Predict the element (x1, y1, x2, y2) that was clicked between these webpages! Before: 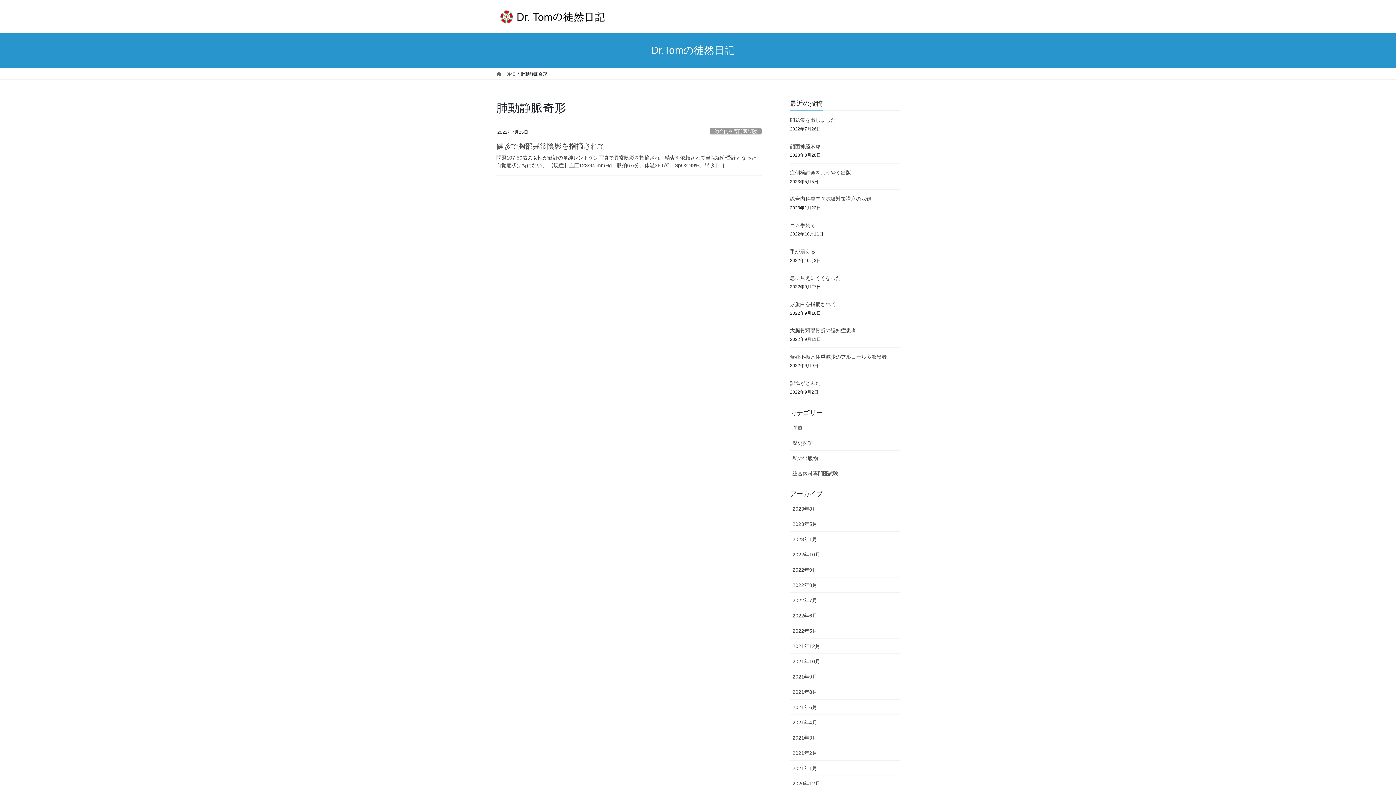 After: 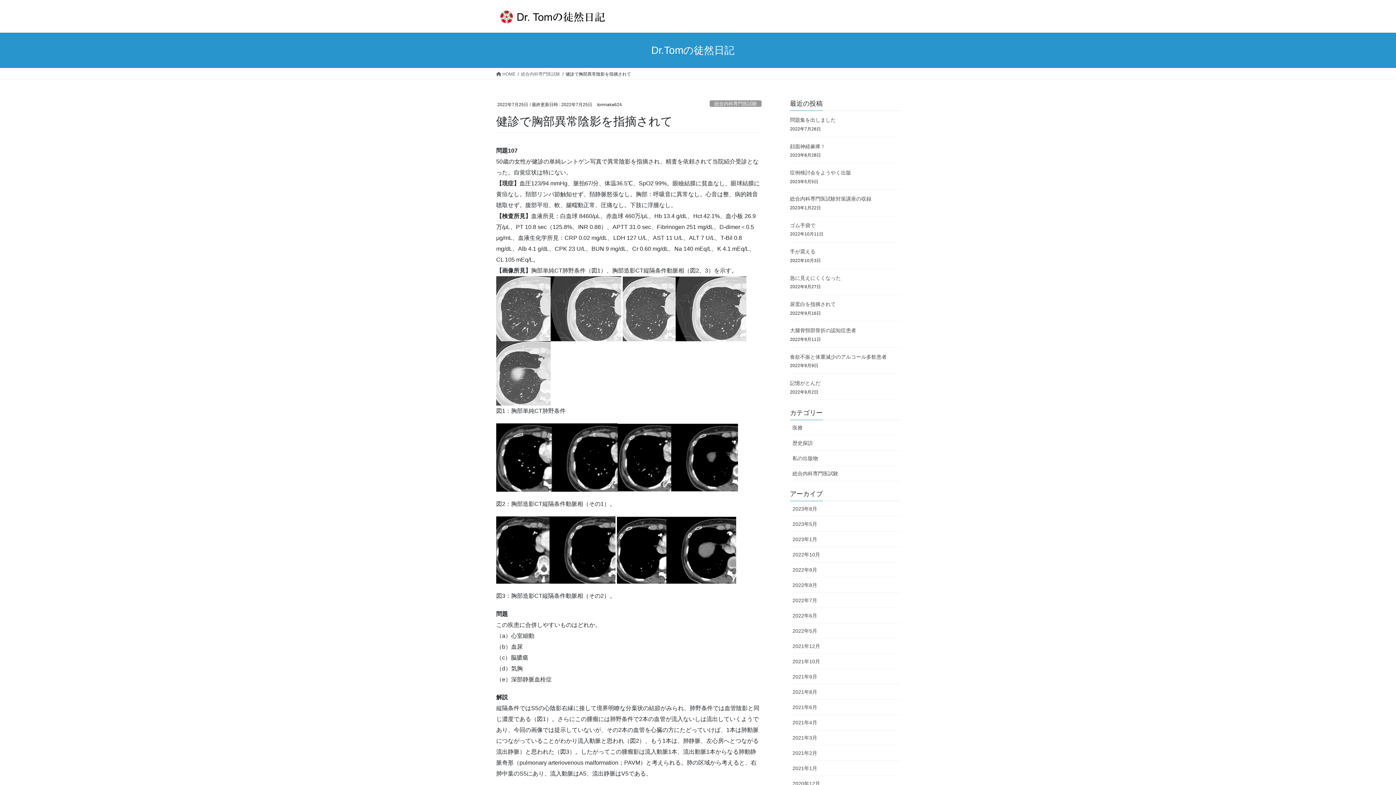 Action: bbox: (496, 142, 605, 150) label: 健診で胸部異常陰影を指摘されて